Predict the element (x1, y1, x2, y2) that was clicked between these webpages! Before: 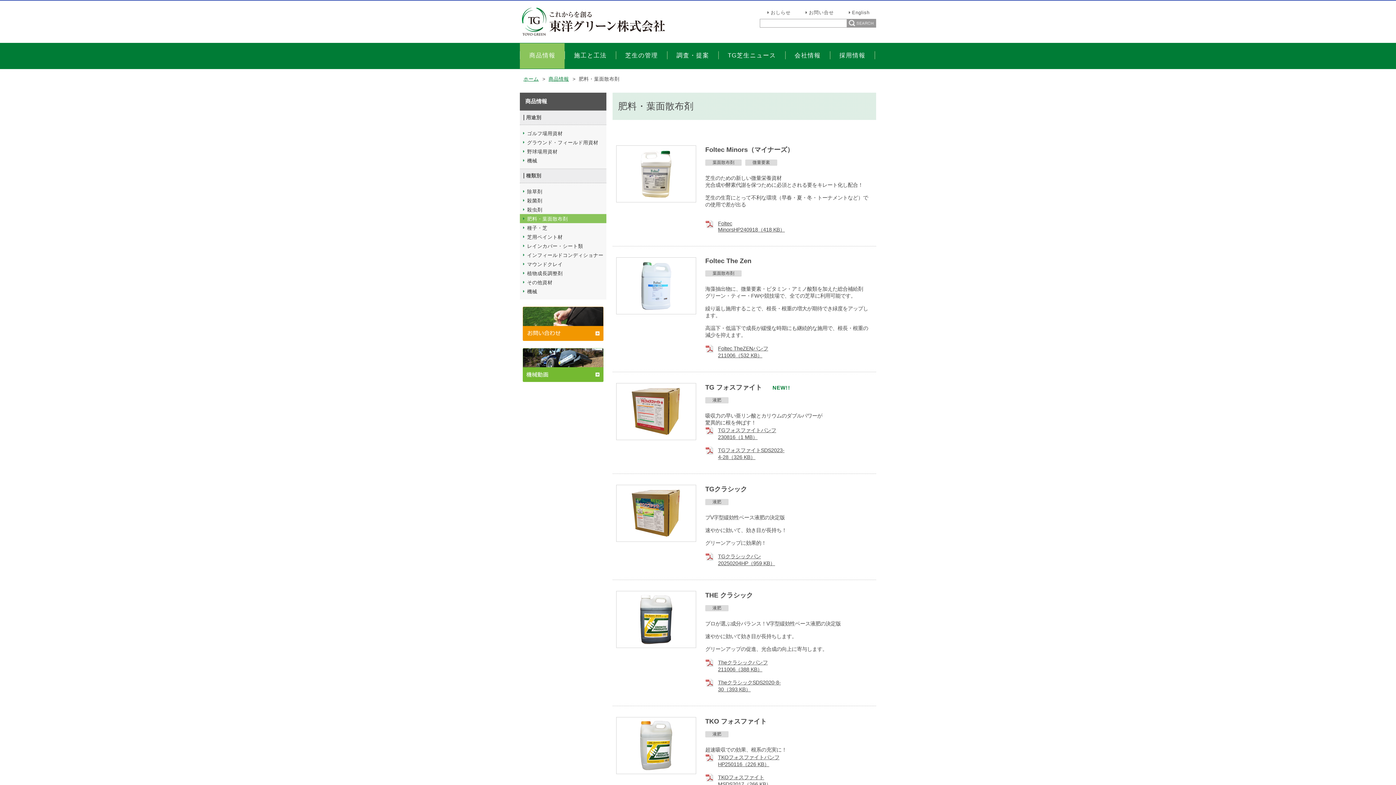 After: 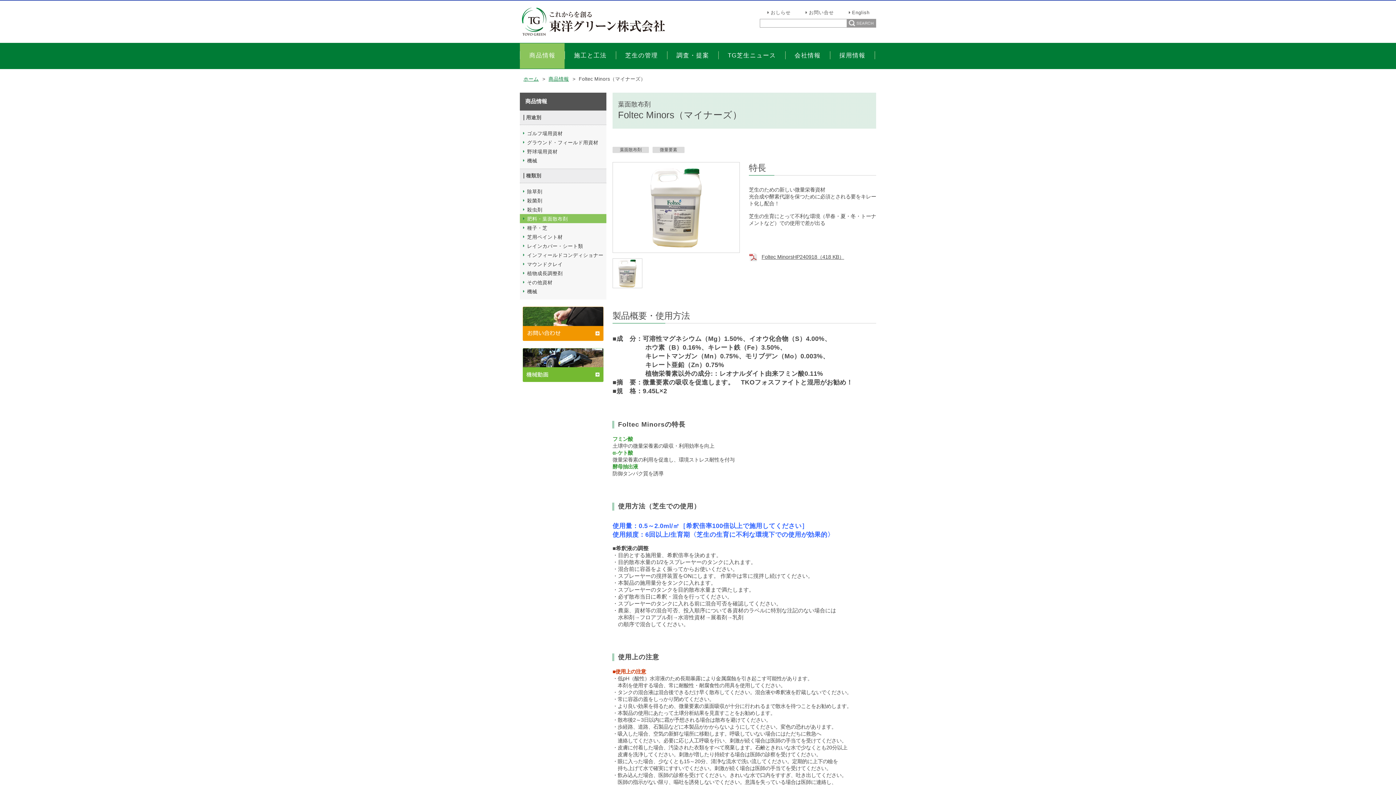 Action: bbox: (620, 149, 692, 198)